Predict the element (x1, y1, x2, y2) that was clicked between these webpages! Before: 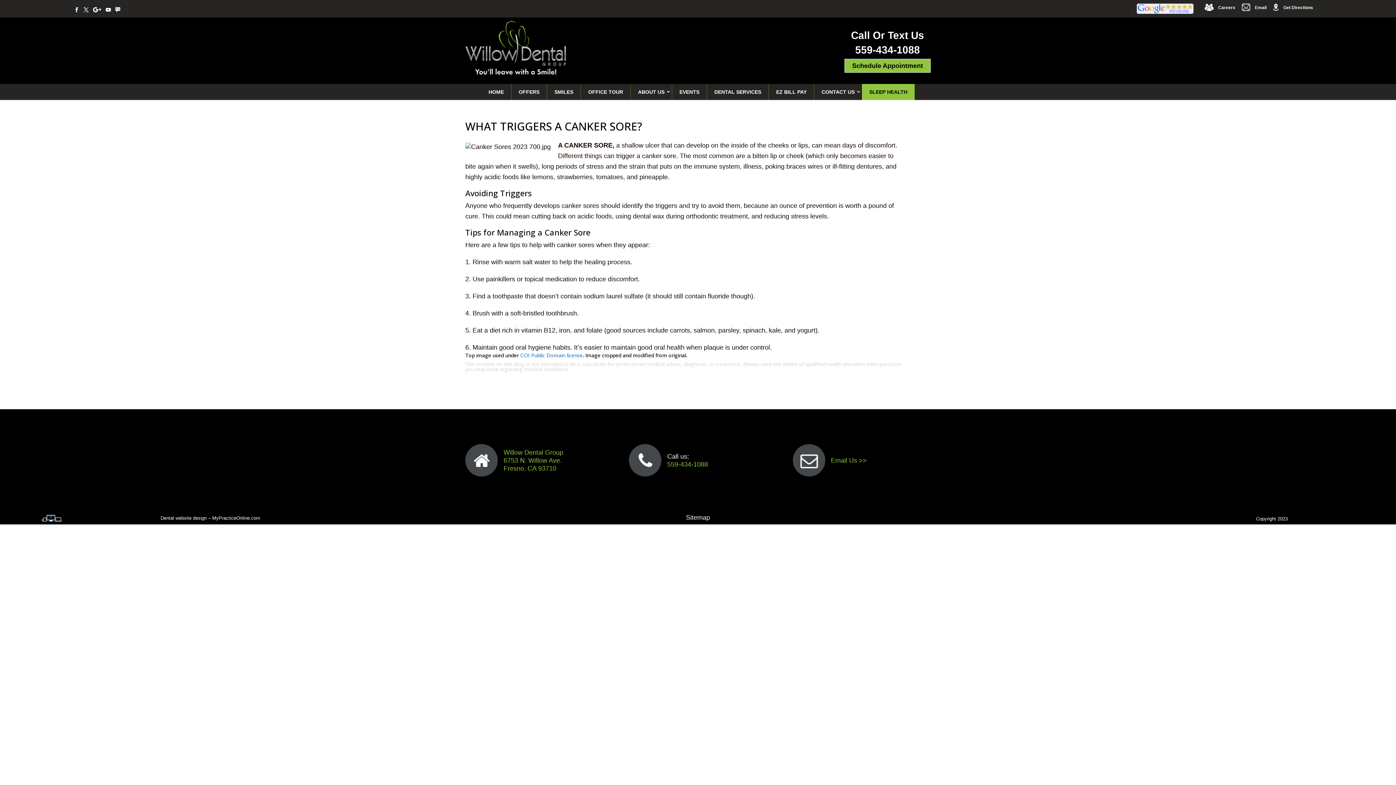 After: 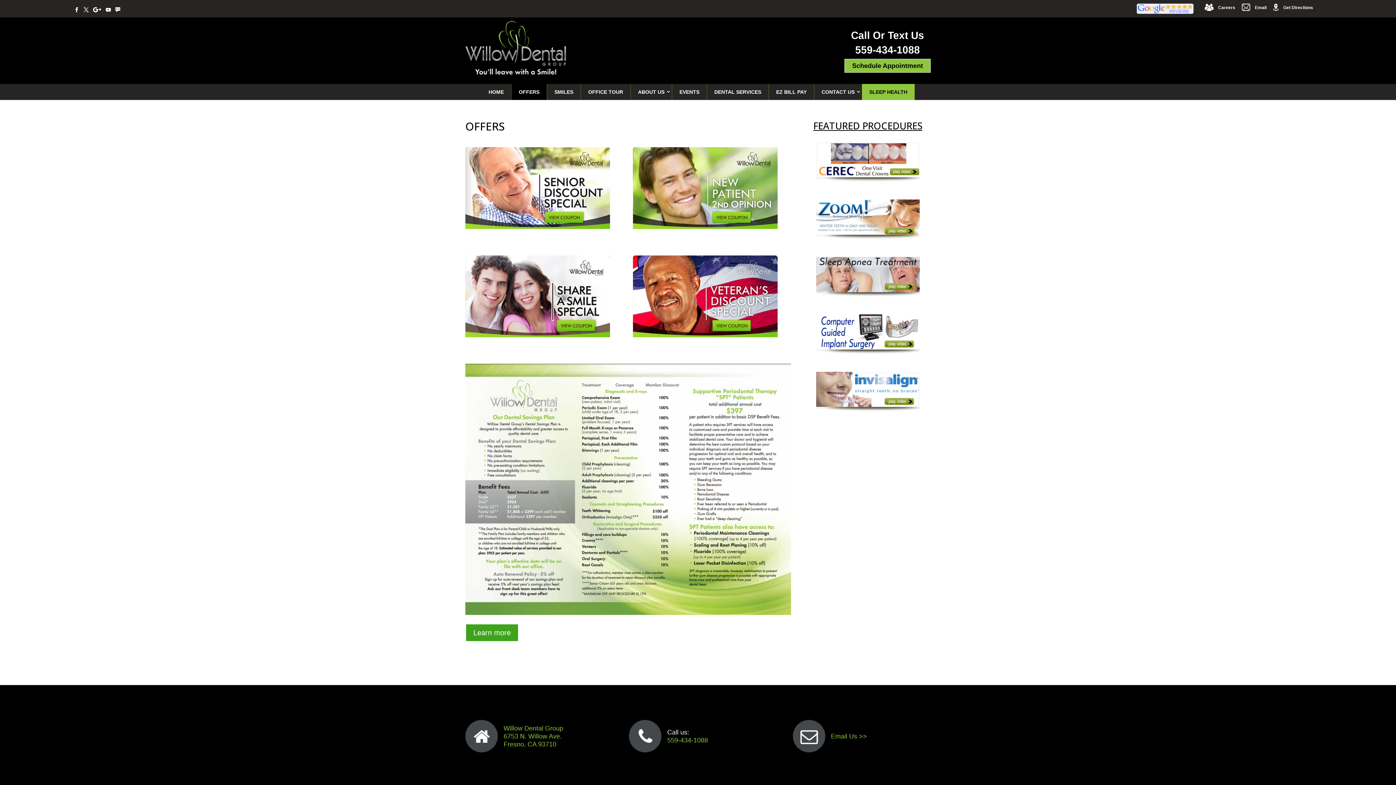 Action: label: OFFERS bbox: (511, 84, 546, 100)